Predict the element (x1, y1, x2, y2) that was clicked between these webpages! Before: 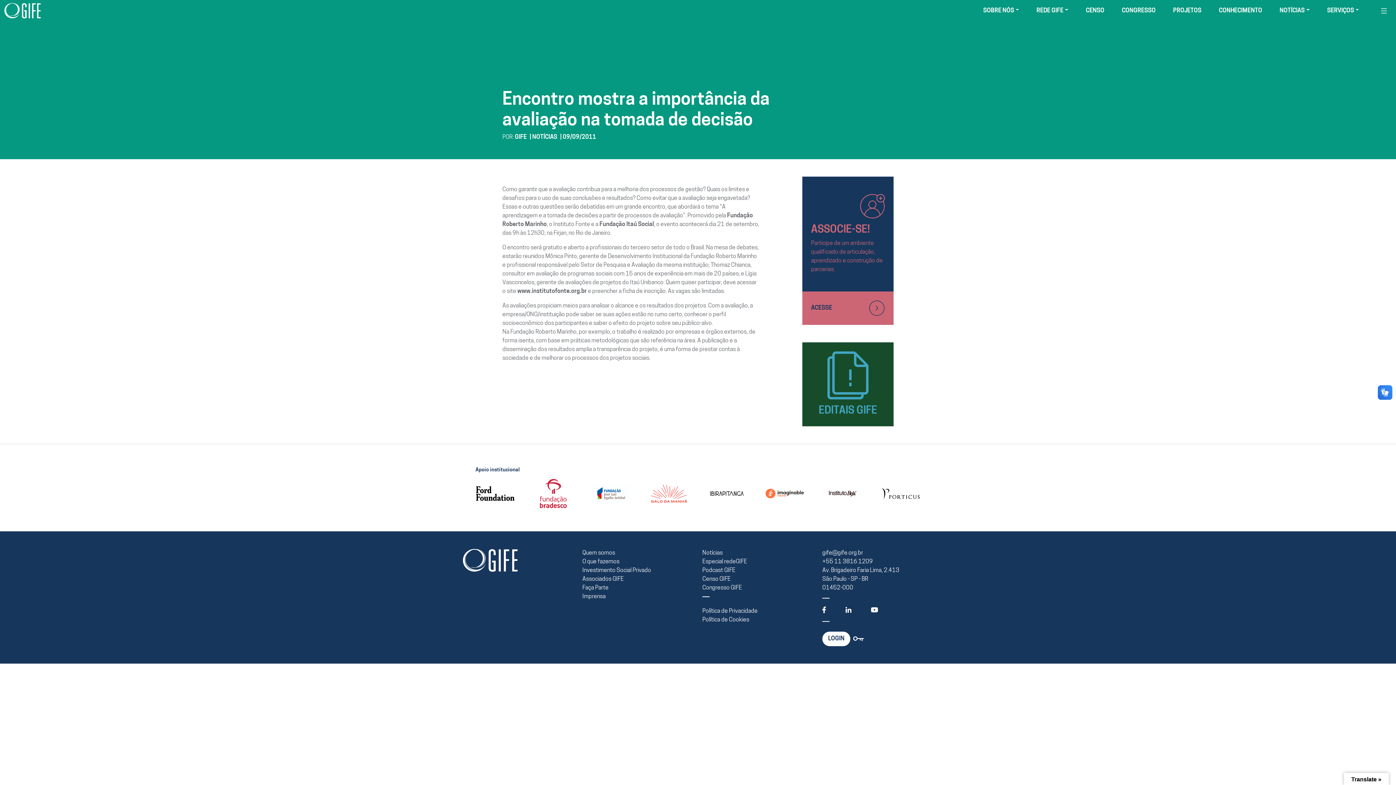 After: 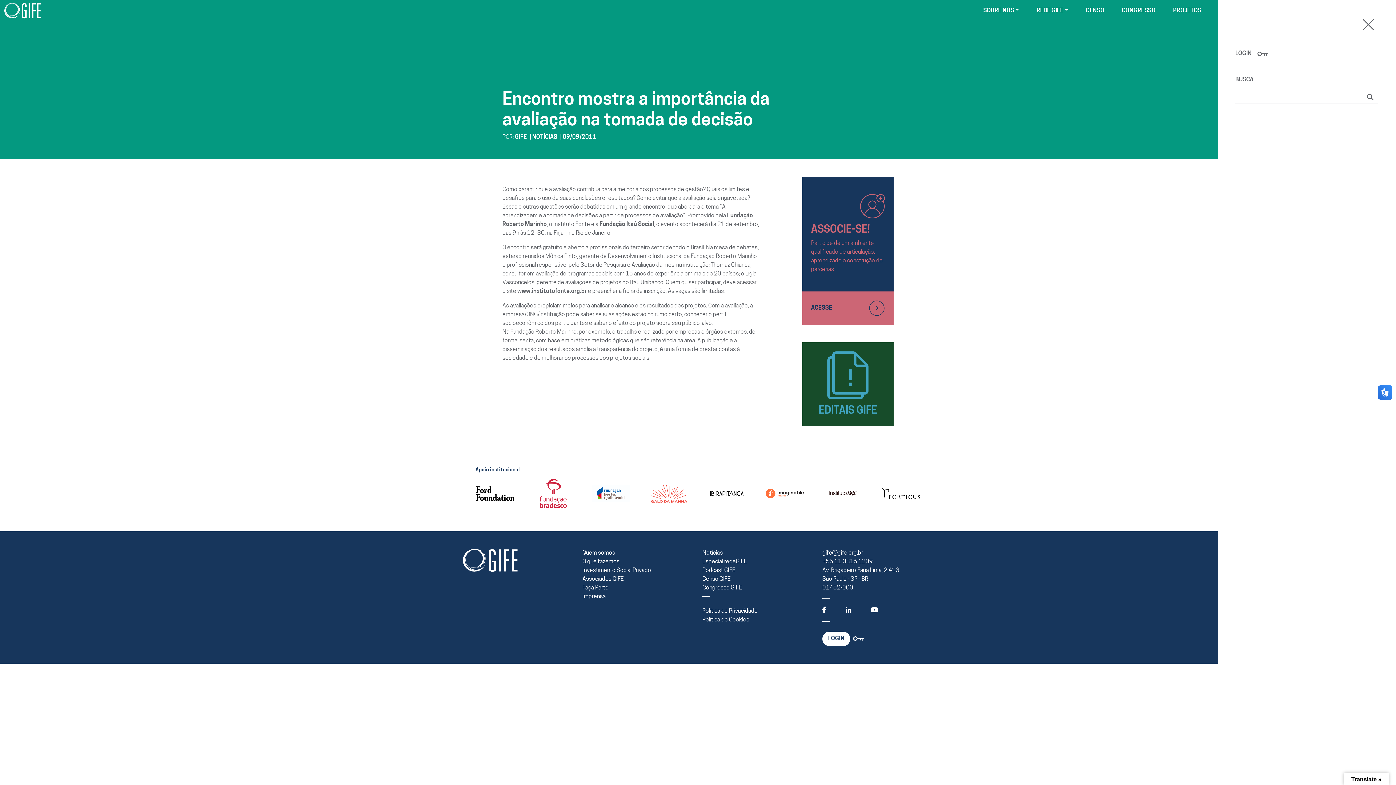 Action: label: Toggle navigation bbox: (1376, 5, 1392, 16)